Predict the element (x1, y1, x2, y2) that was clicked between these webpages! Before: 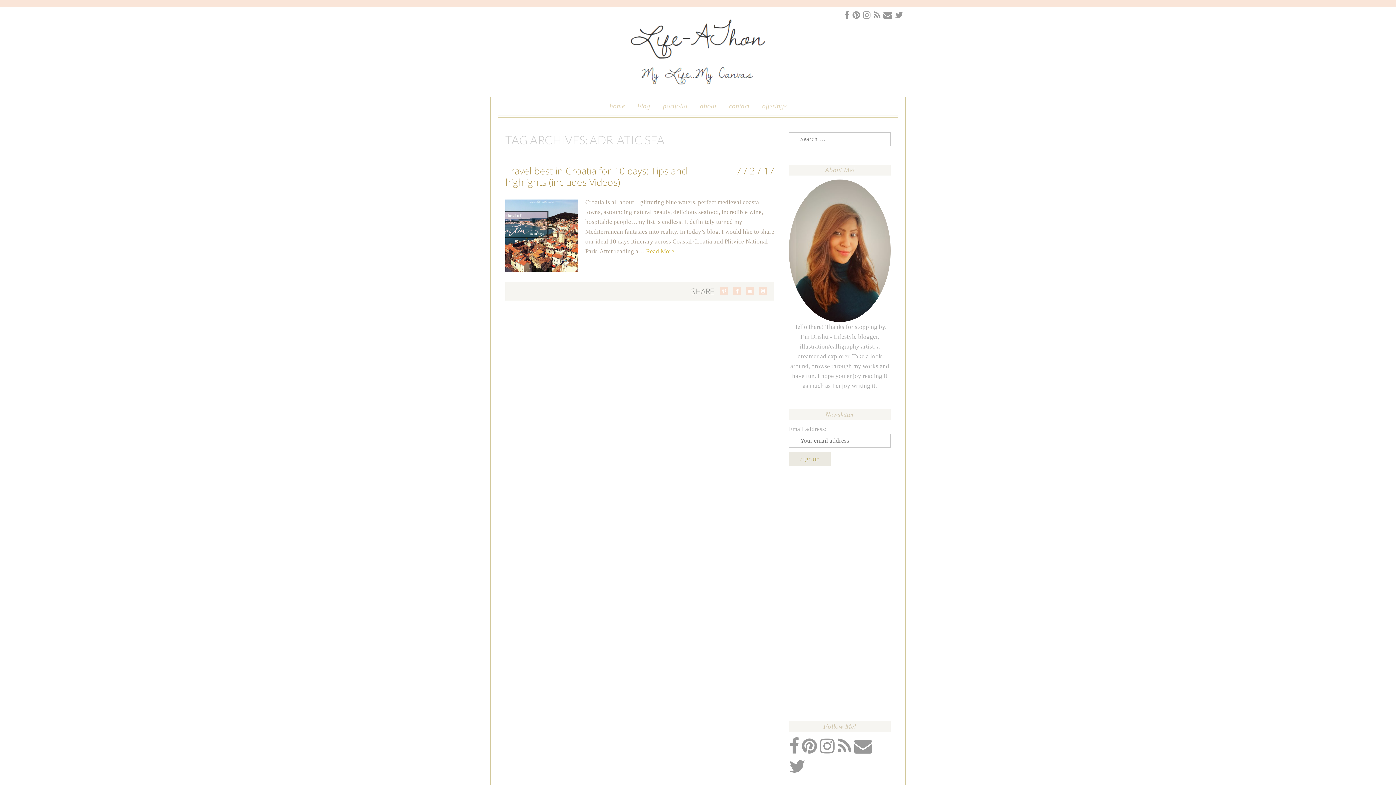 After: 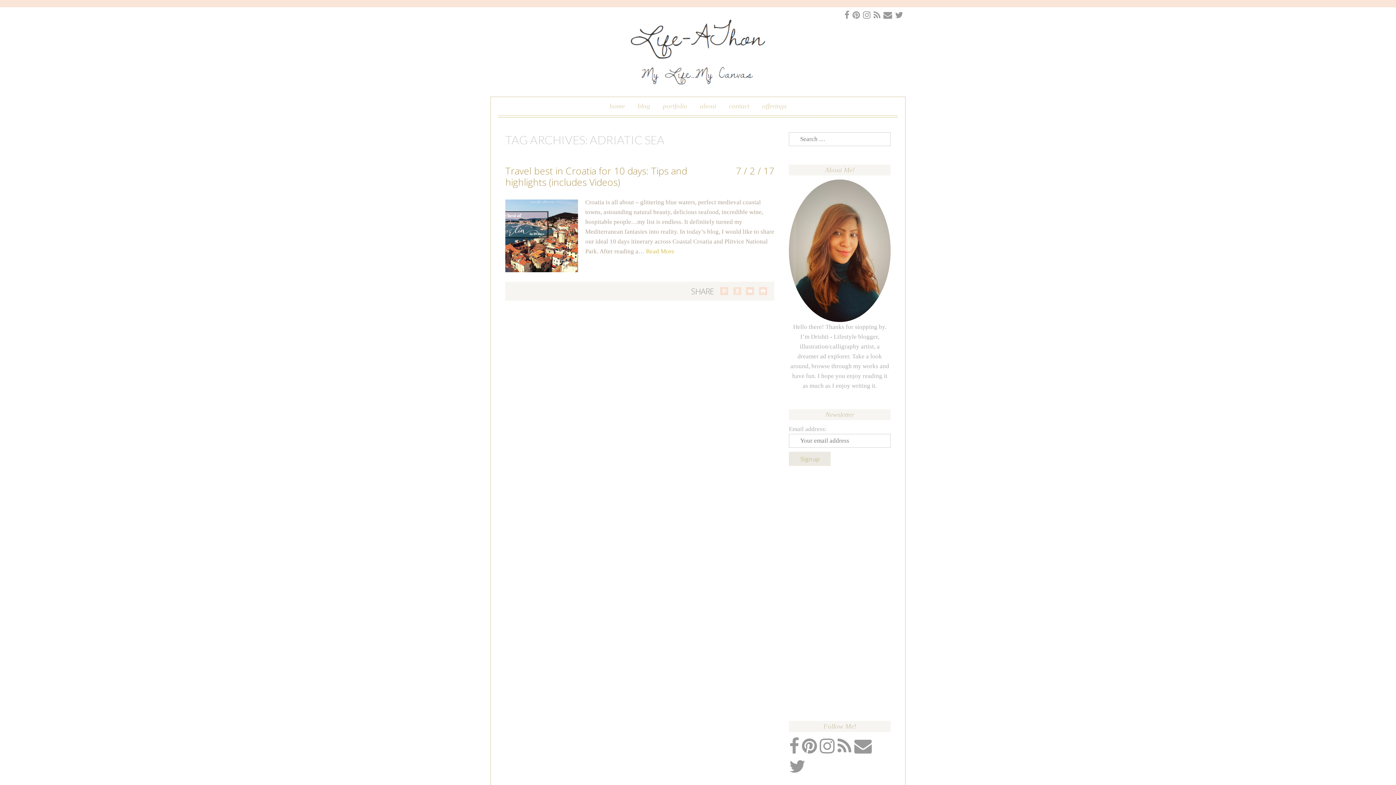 Action: bbox: (733, 287, 741, 295)